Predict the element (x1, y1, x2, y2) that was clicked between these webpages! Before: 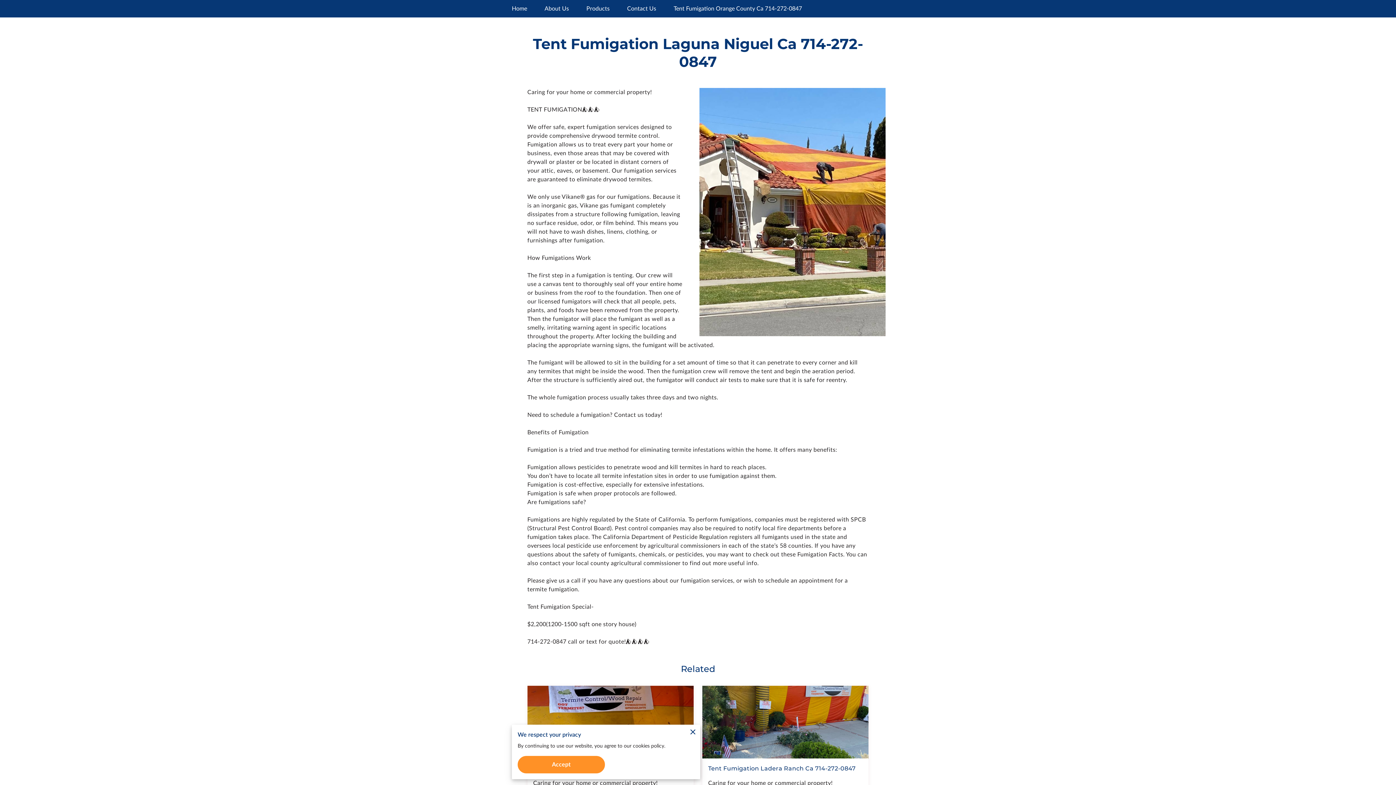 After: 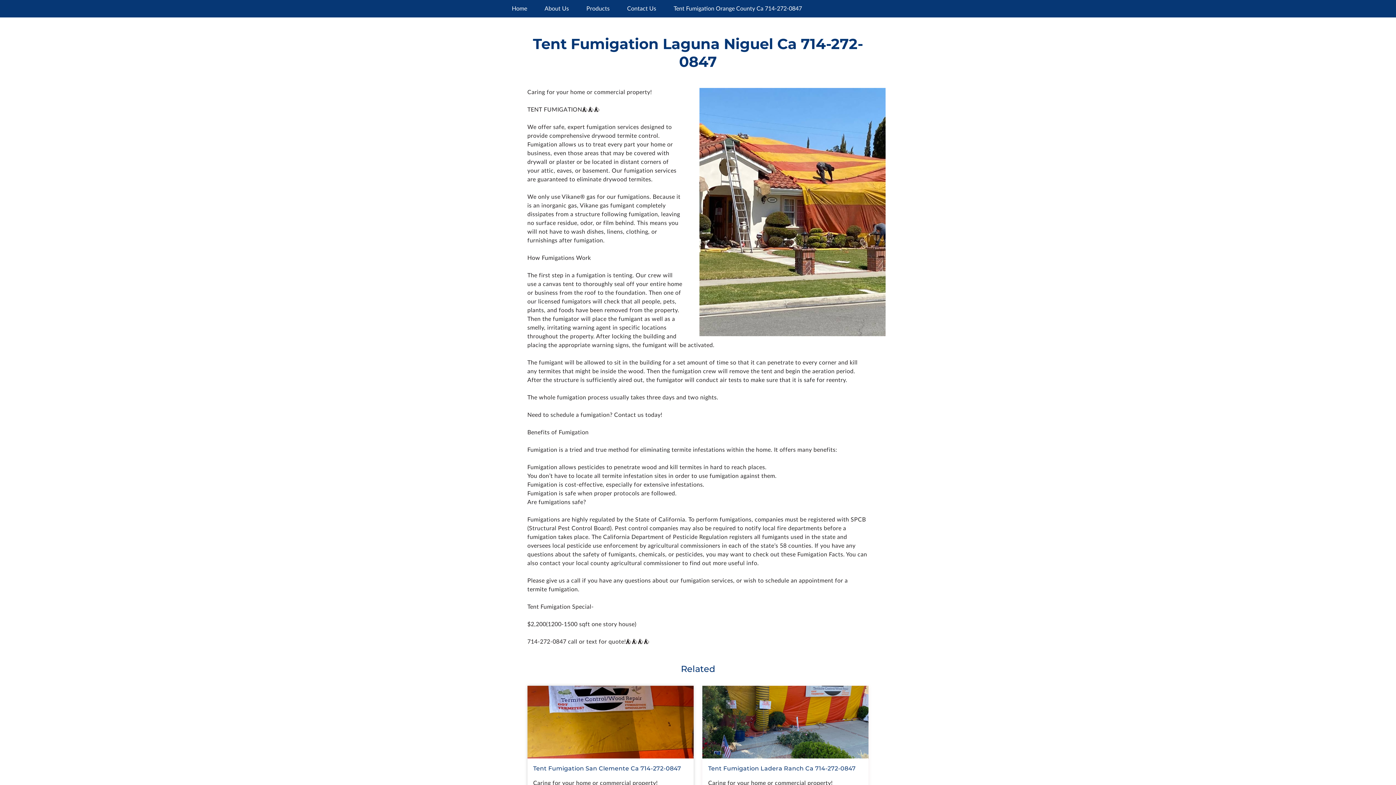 Action: bbox: (685, 725, 700, 739)